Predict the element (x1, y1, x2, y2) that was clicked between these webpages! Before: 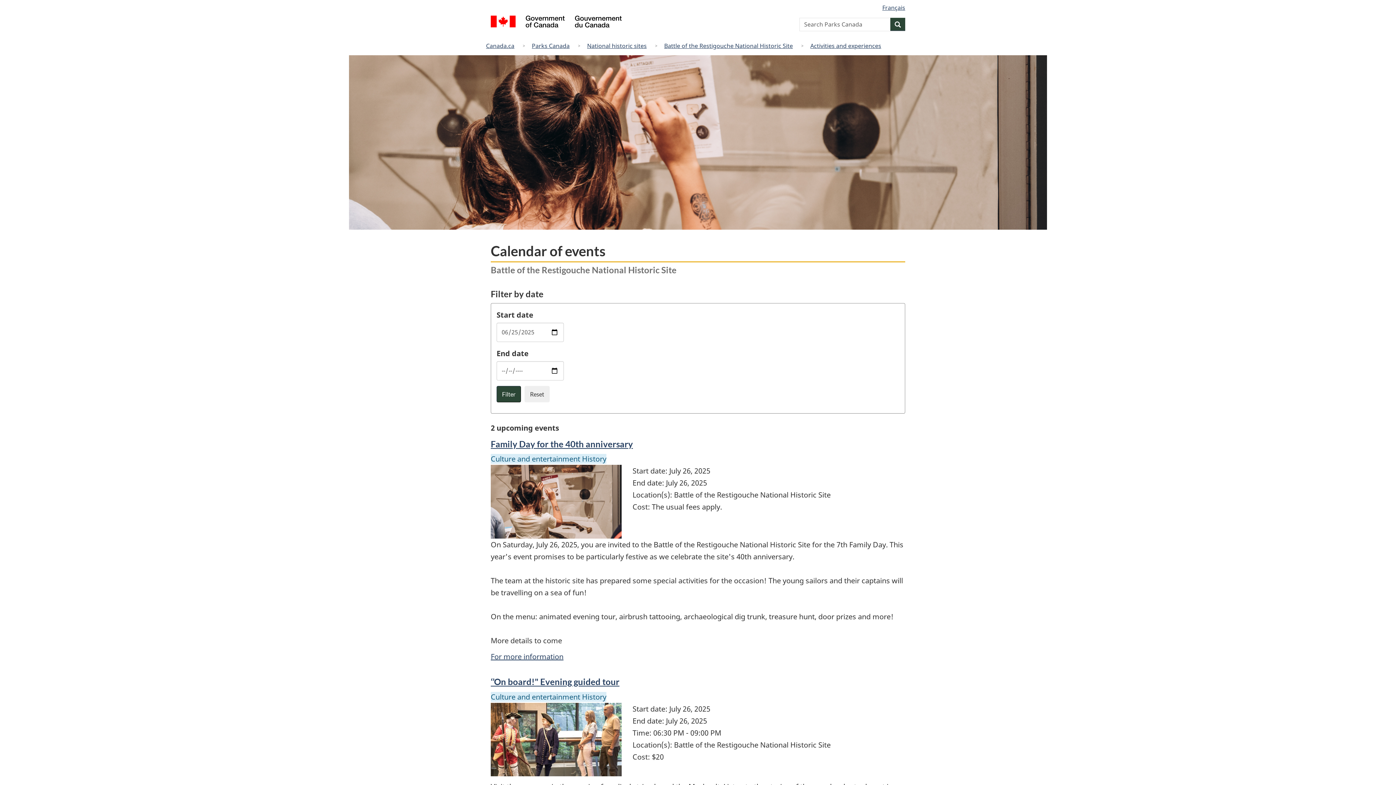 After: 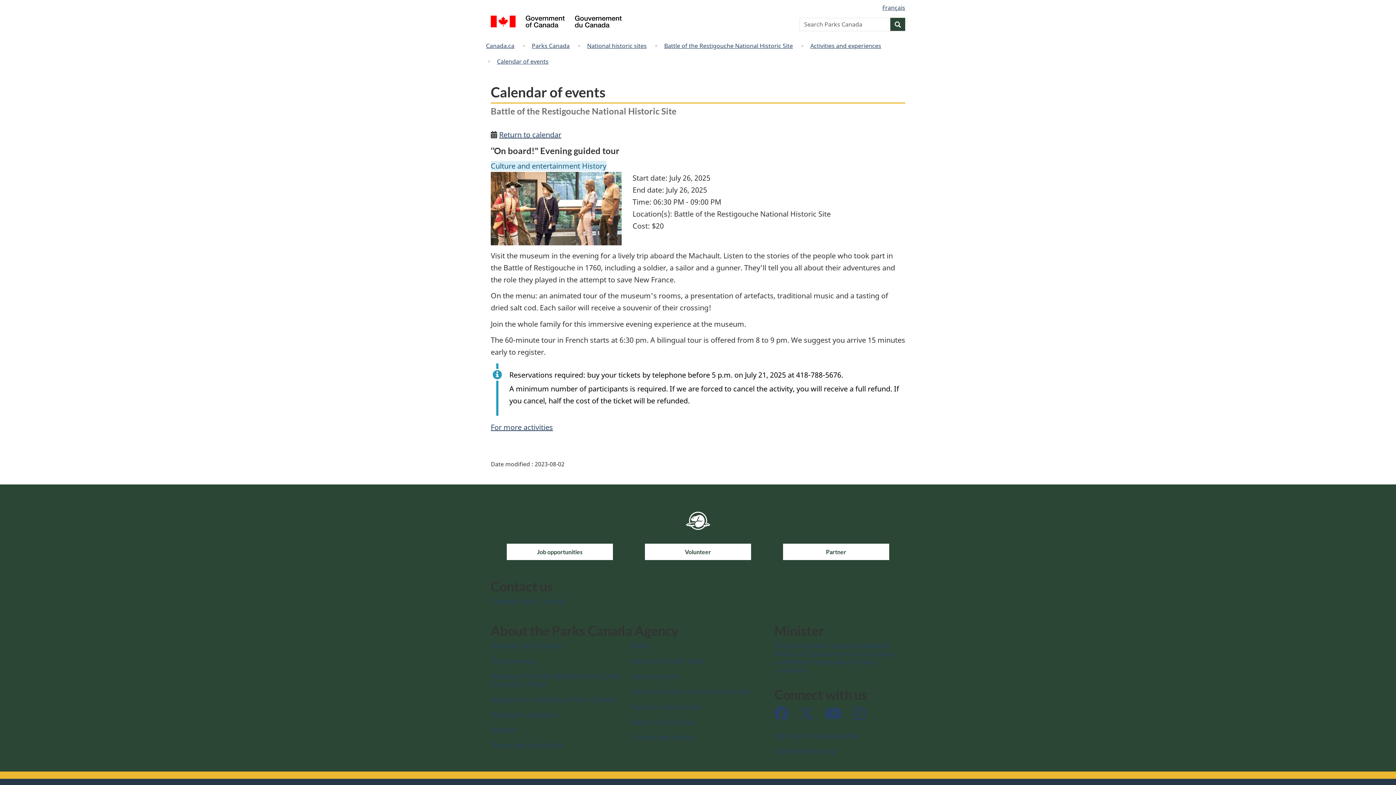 Action: bbox: (490, 676, 619, 687) label: ‘’On board!" Evening guided tour